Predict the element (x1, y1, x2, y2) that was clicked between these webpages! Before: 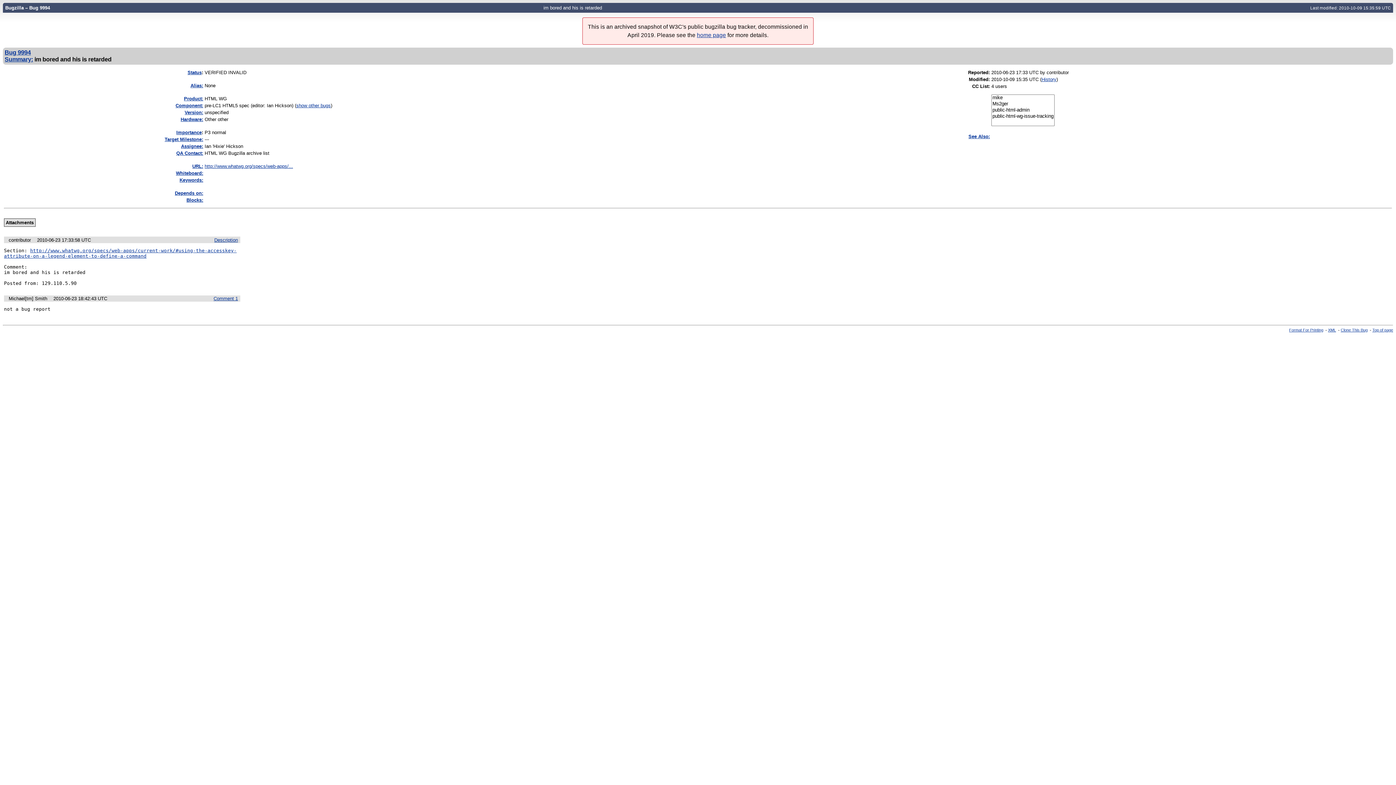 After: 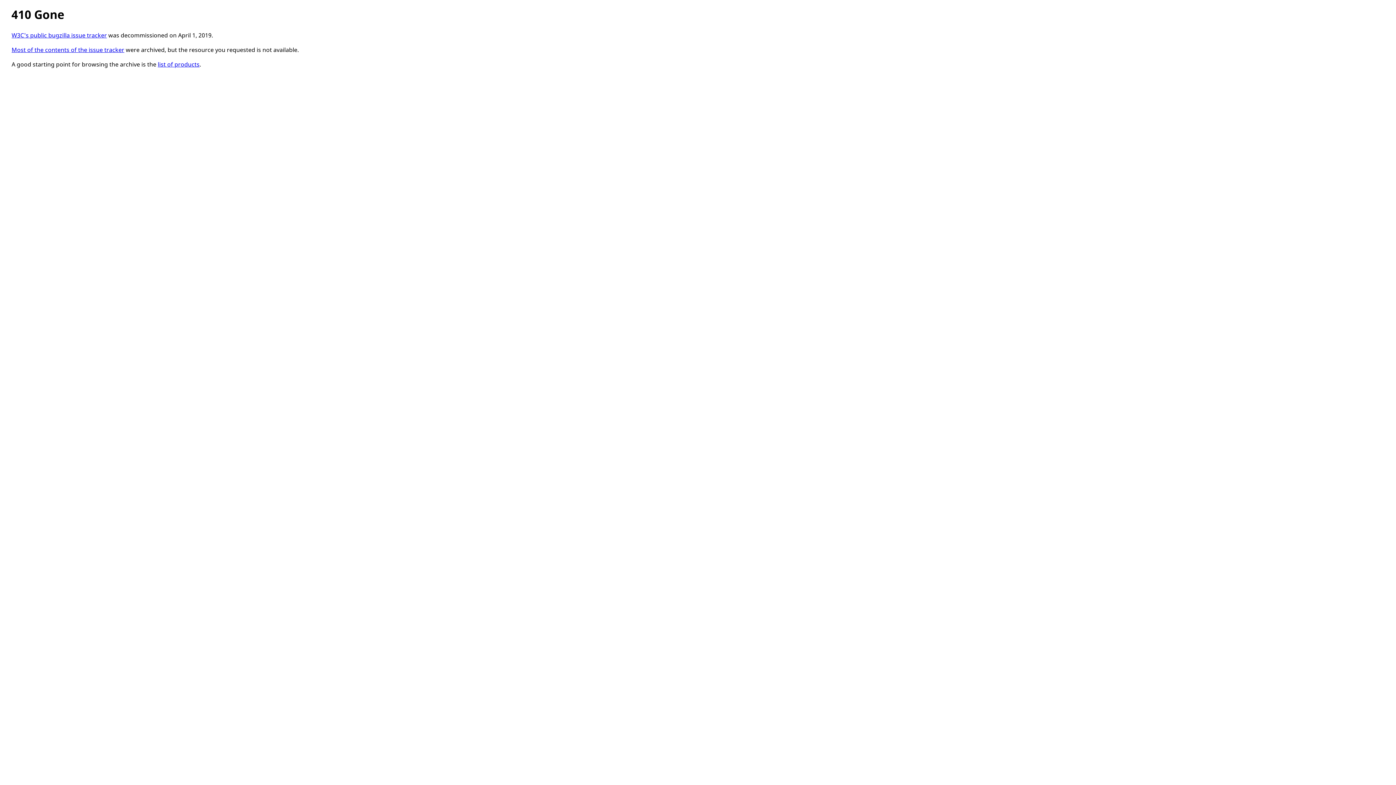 Action: bbox: (186, 197, 203, 203) label: Blocks: